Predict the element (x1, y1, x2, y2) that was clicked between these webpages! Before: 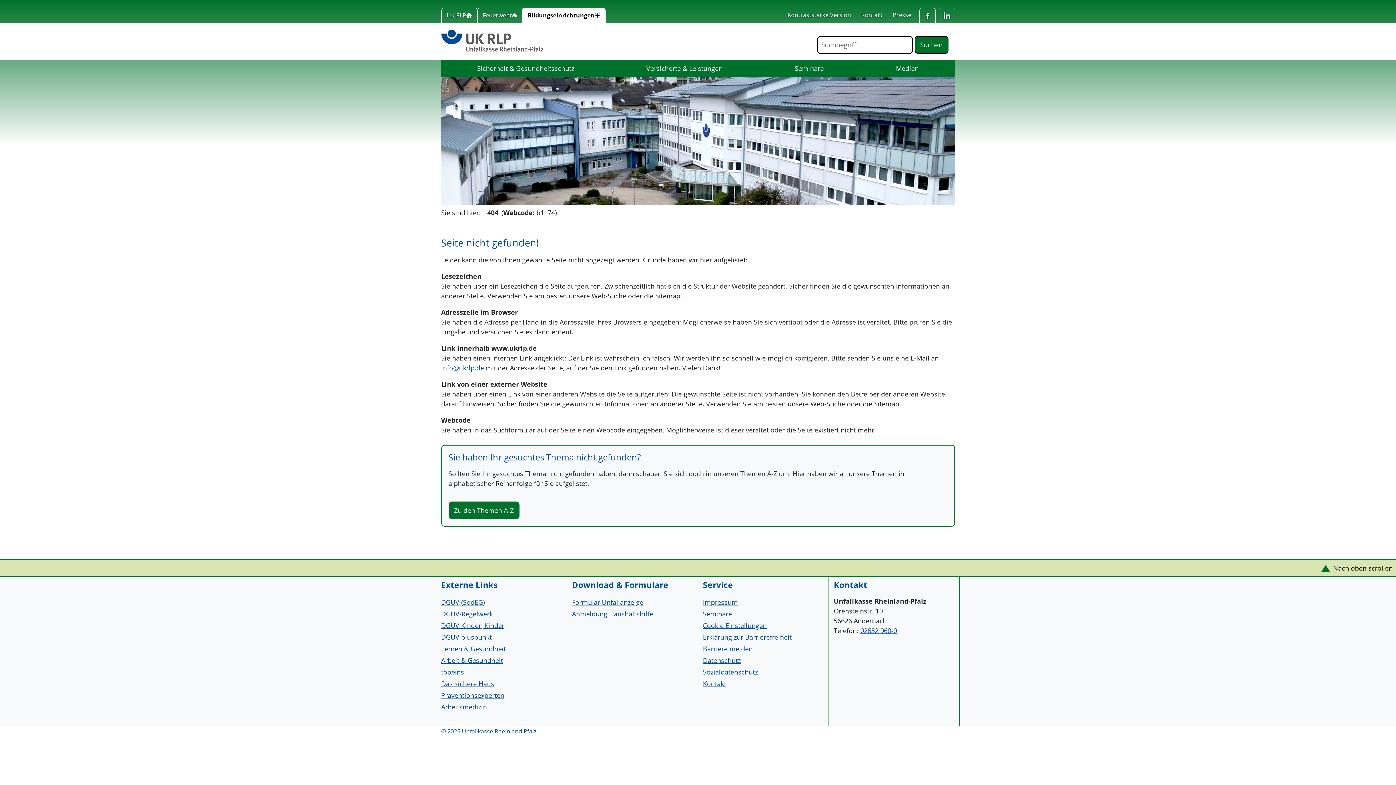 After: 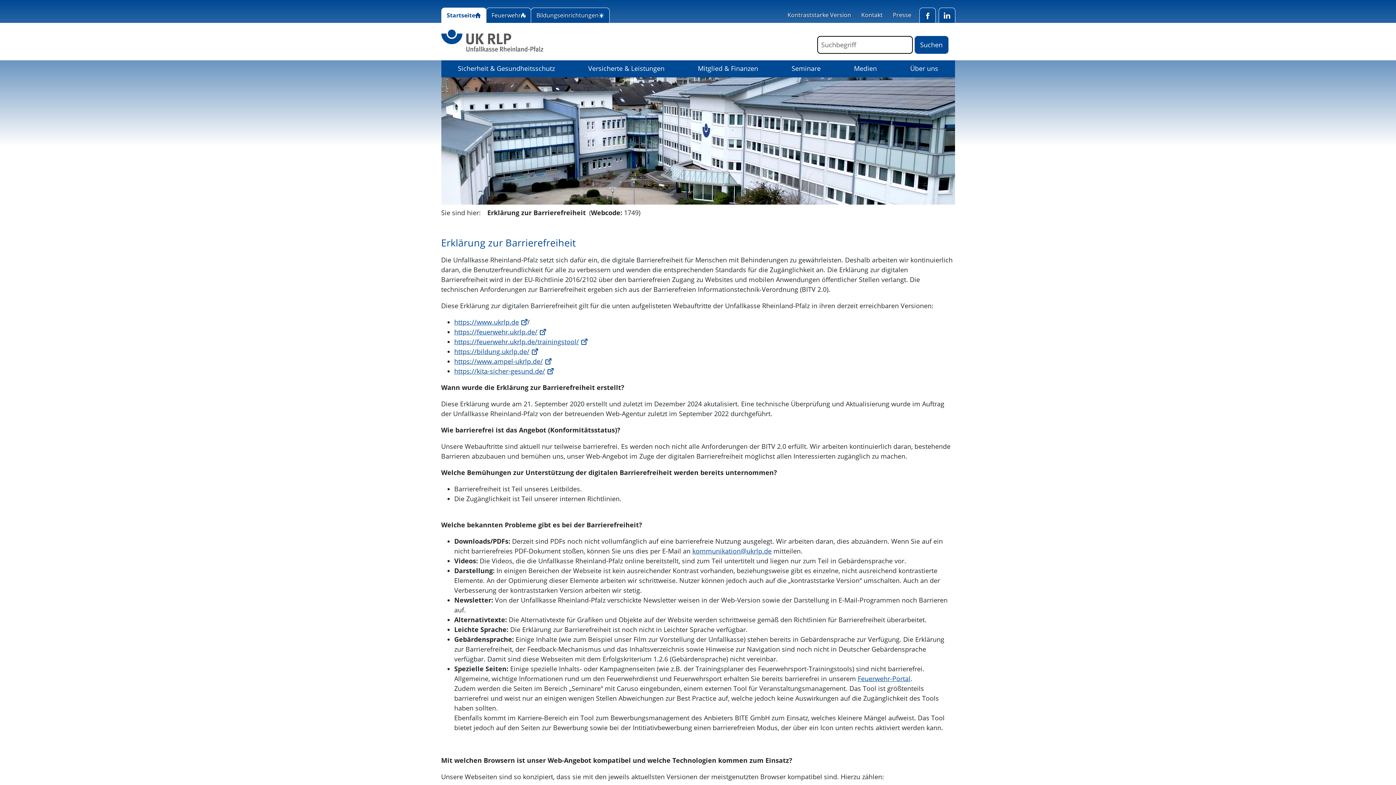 Action: bbox: (703, 633, 791, 641) label: Erklärung zur Barrierefreiheit